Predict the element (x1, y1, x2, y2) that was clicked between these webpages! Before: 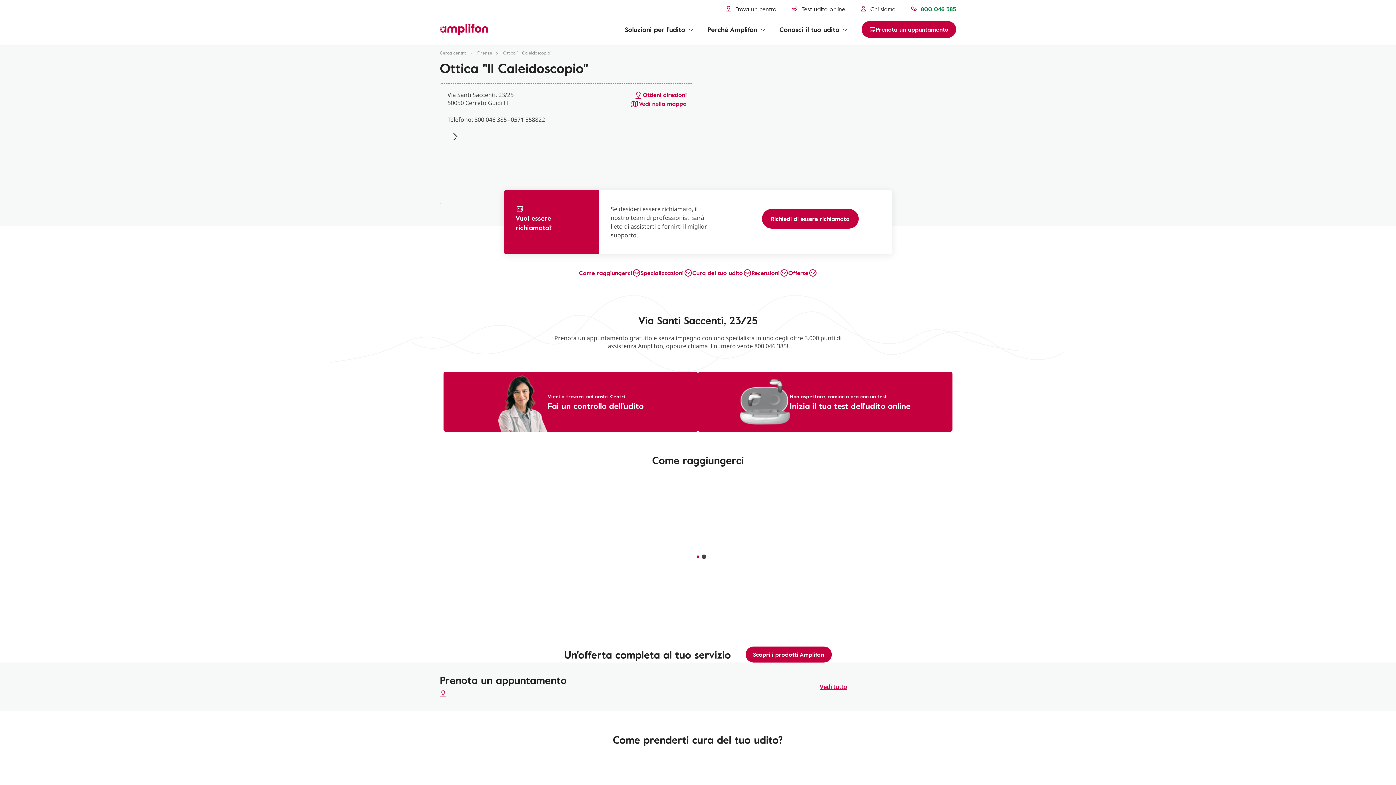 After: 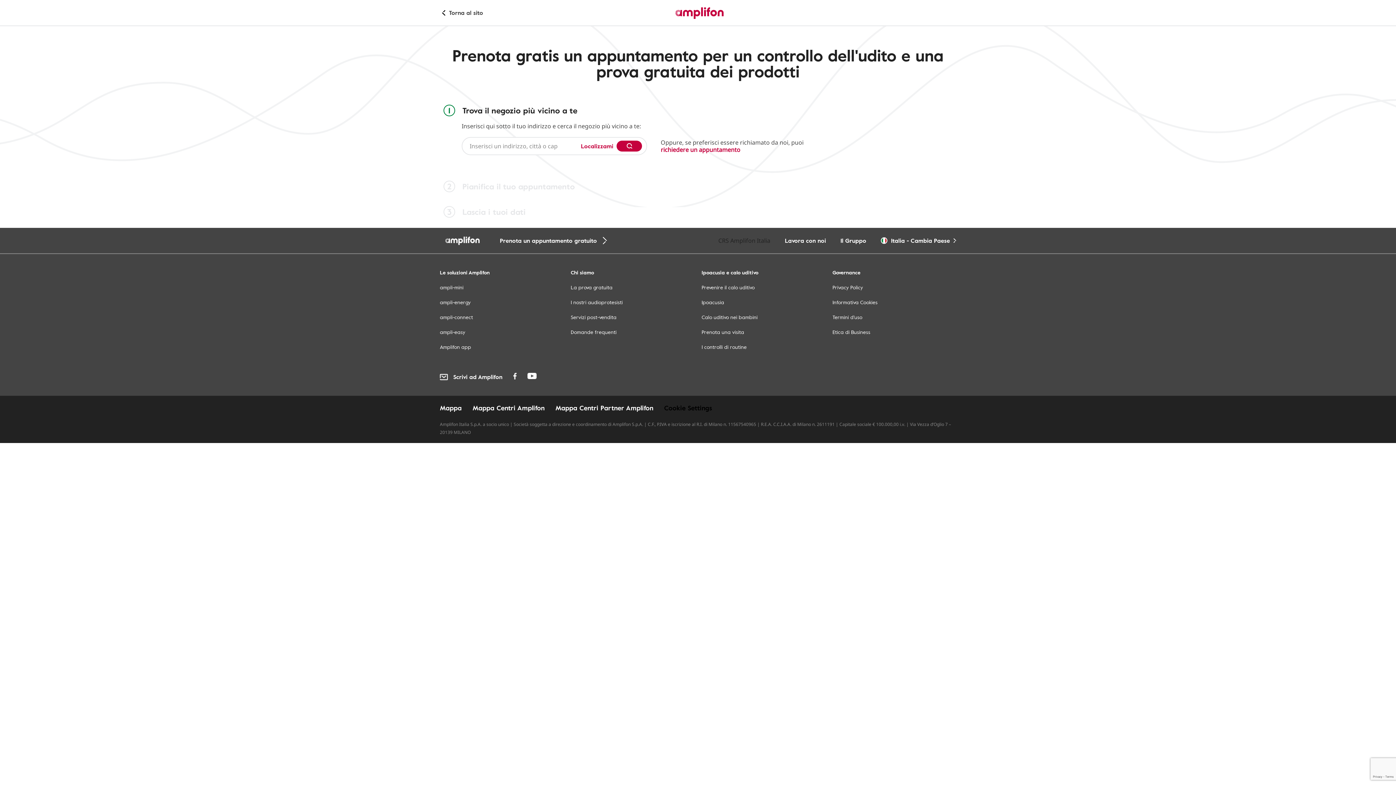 Action: label: Vieni a trovarci nei nostri Centri
Fai un controllo dell'udito bbox: (443, 372, 698, 432)